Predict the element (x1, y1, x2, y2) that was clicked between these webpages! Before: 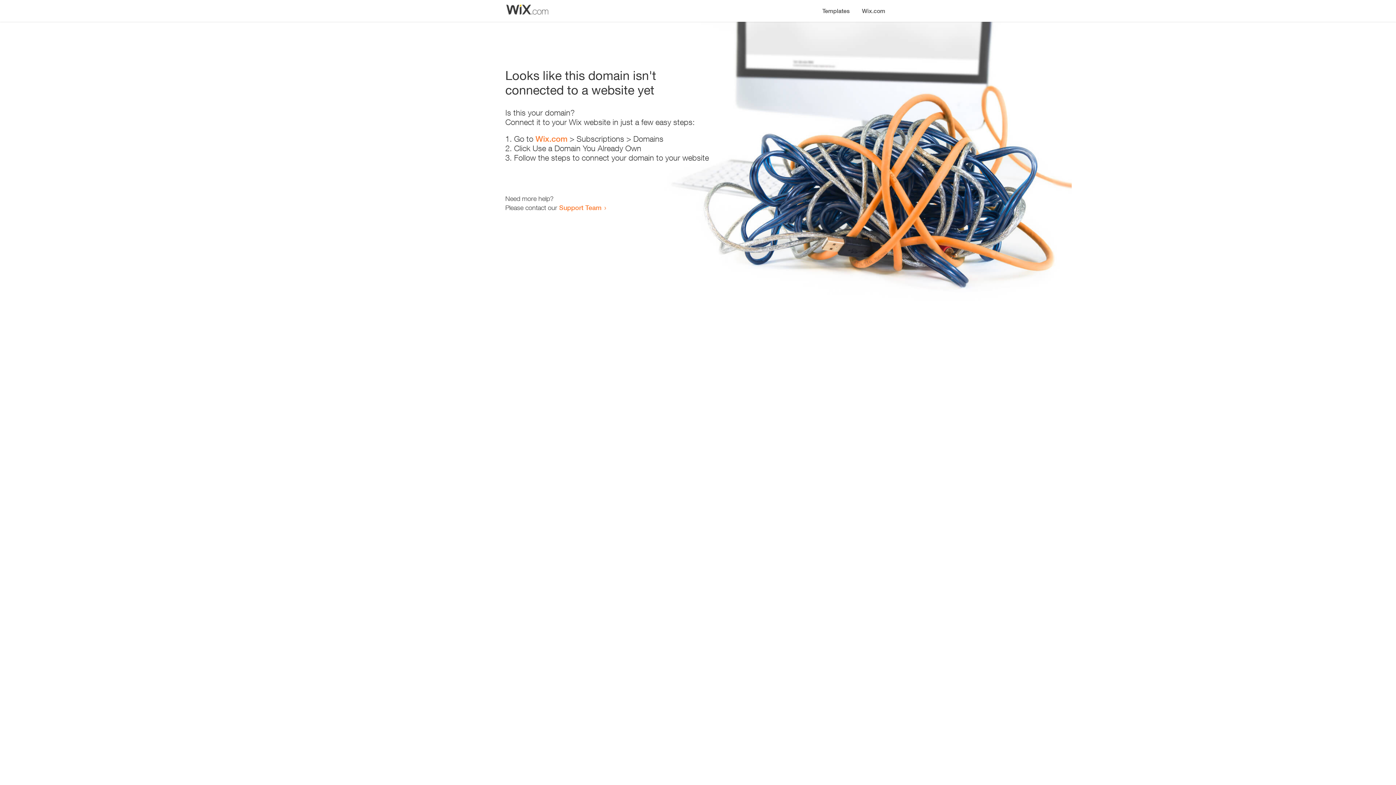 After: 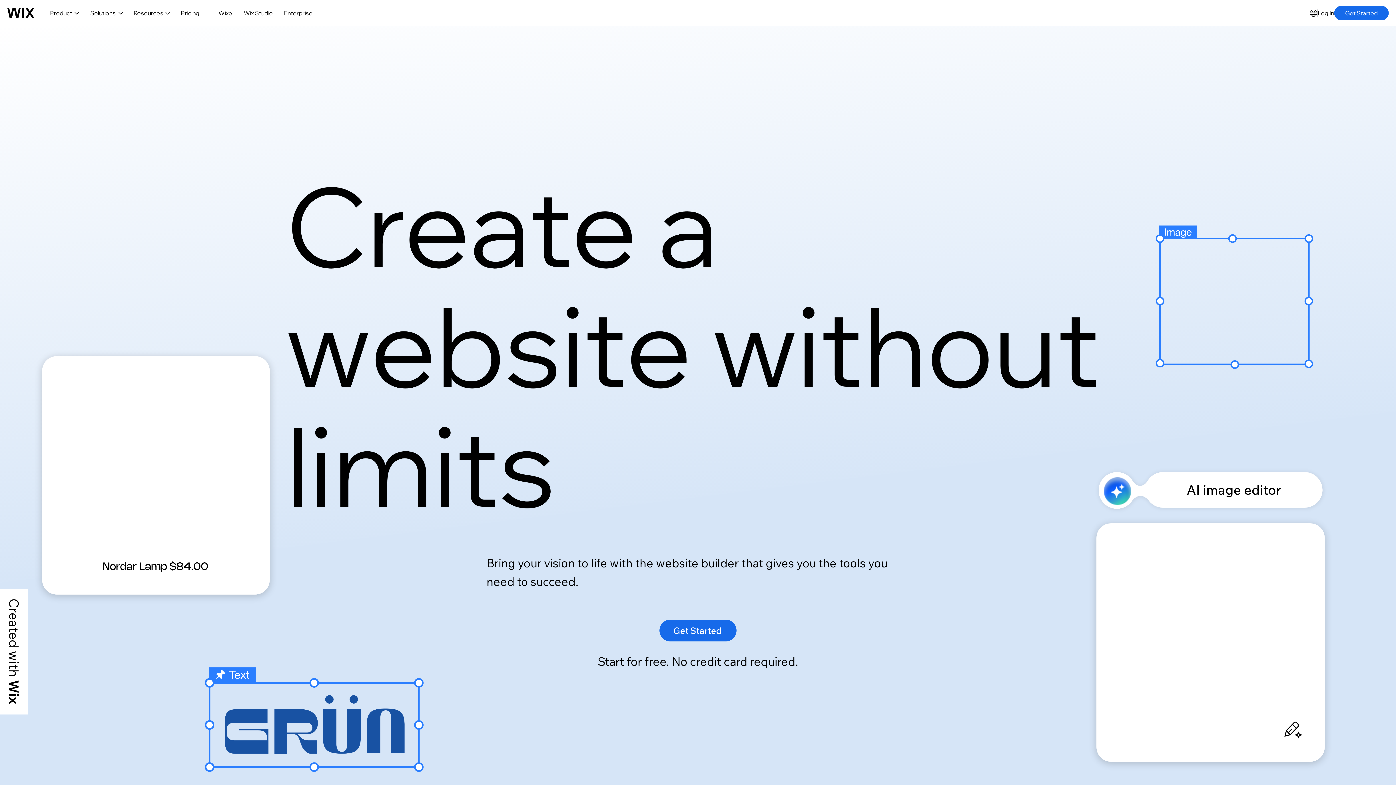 Action: bbox: (856, 0, 890, 14) label: Wix.com